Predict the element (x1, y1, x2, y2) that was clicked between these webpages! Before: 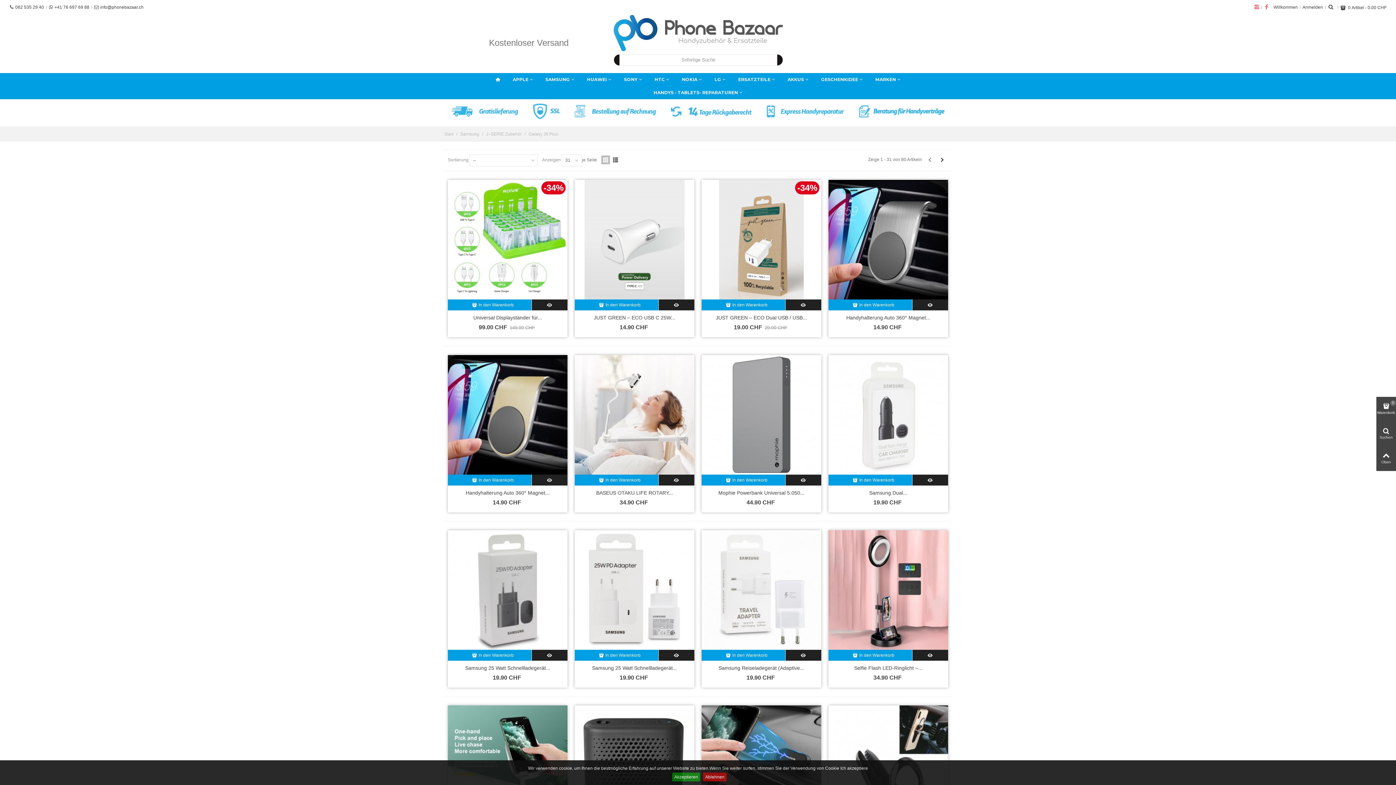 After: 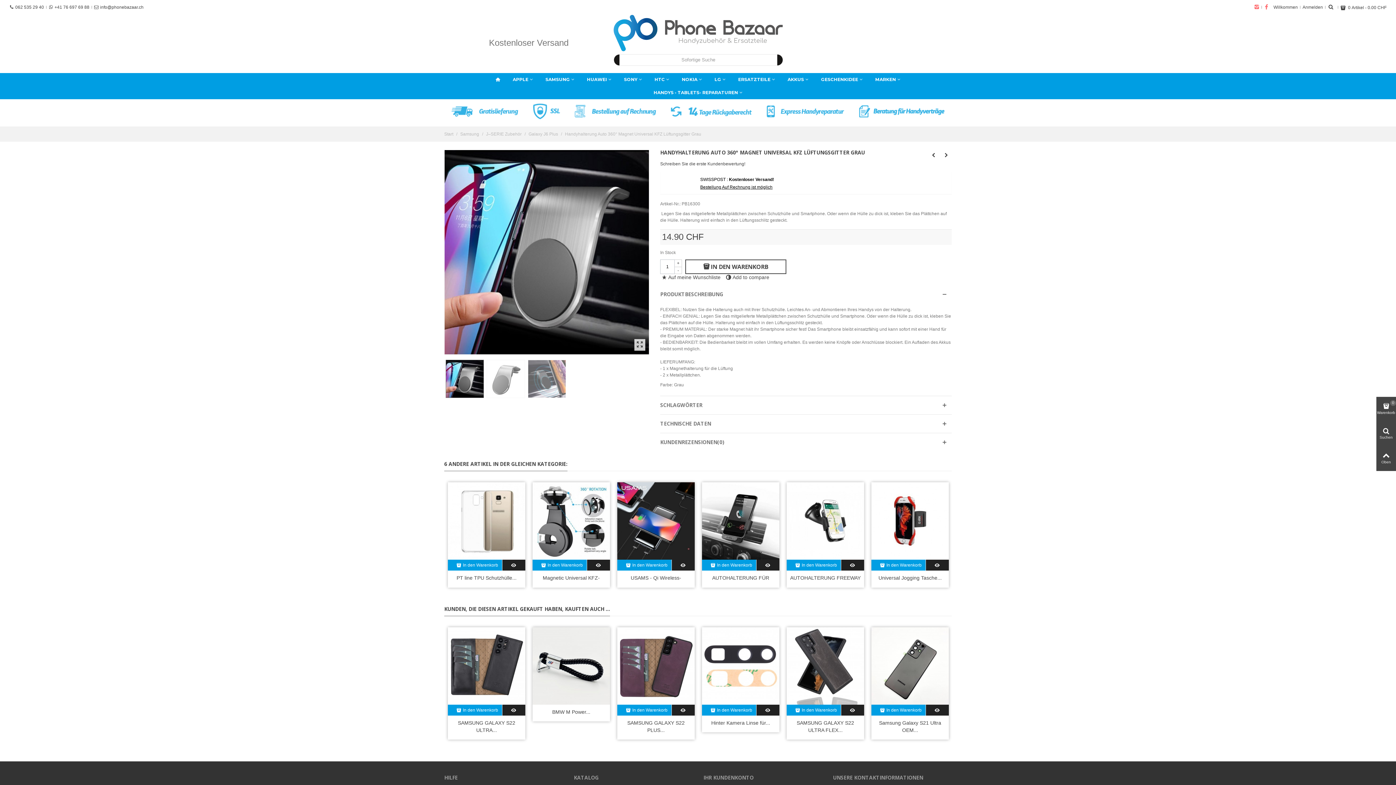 Action: label: Handyhalterung Auto 360° Magnet... bbox: (830, 314, 946, 321)